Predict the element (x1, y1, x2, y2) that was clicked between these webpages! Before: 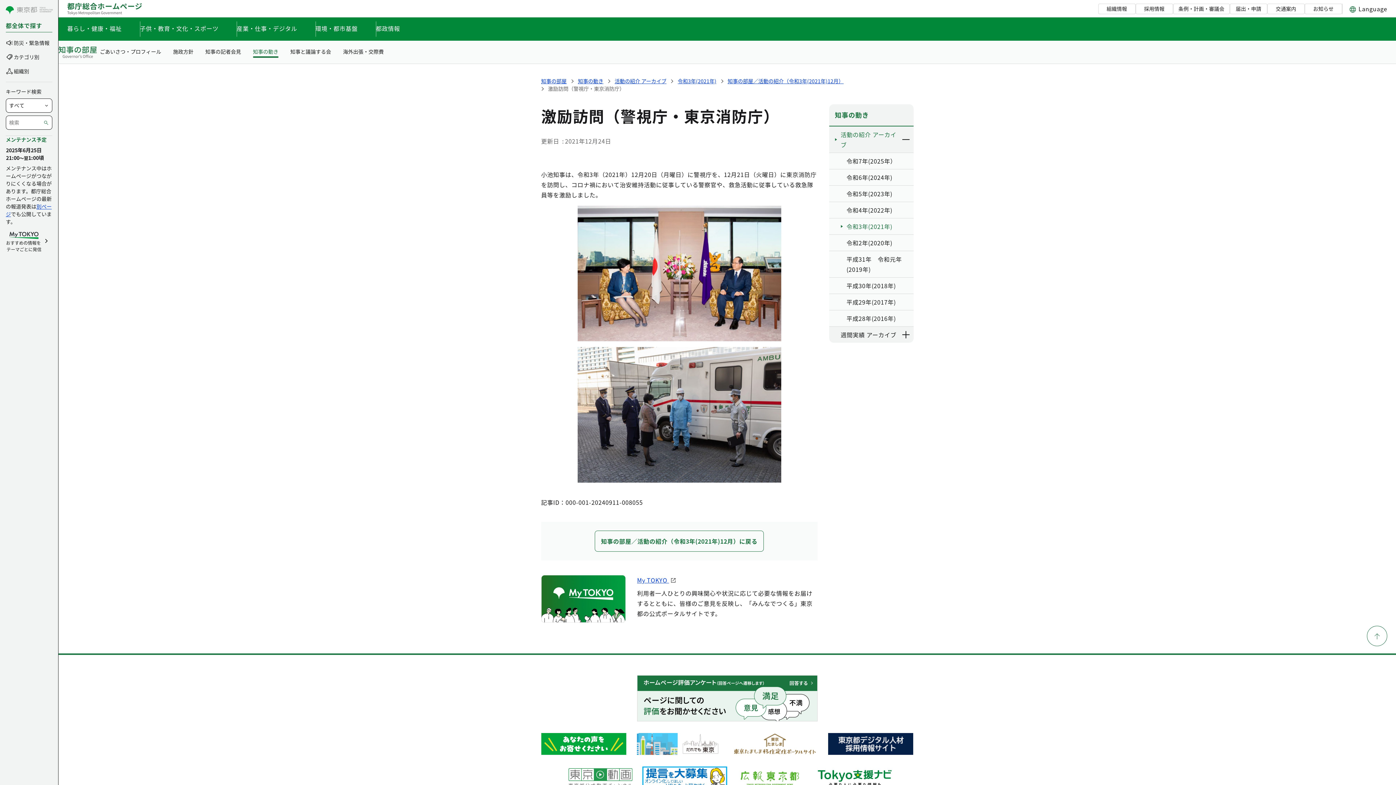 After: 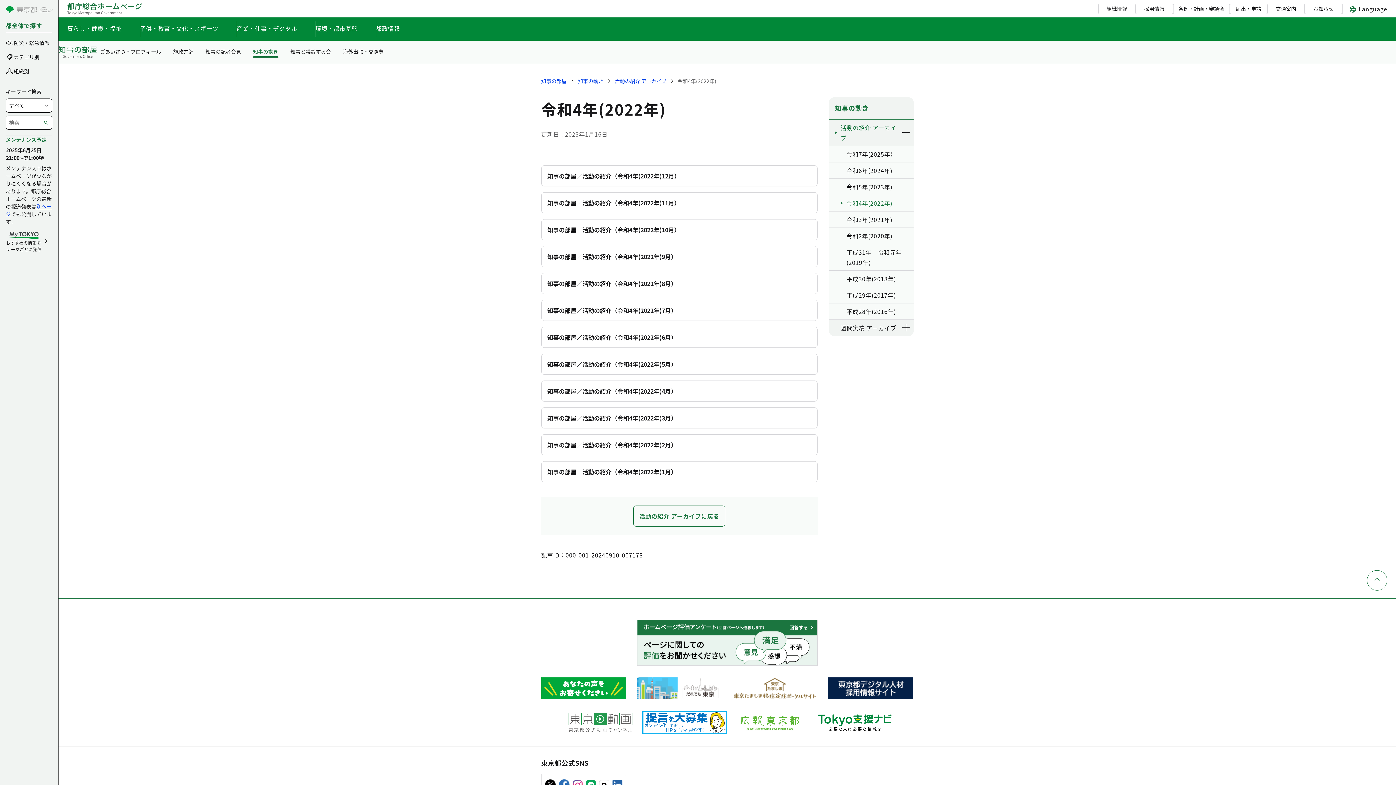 Action: bbox: (846, 205, 910, 215) label: 令和4年(2022年)